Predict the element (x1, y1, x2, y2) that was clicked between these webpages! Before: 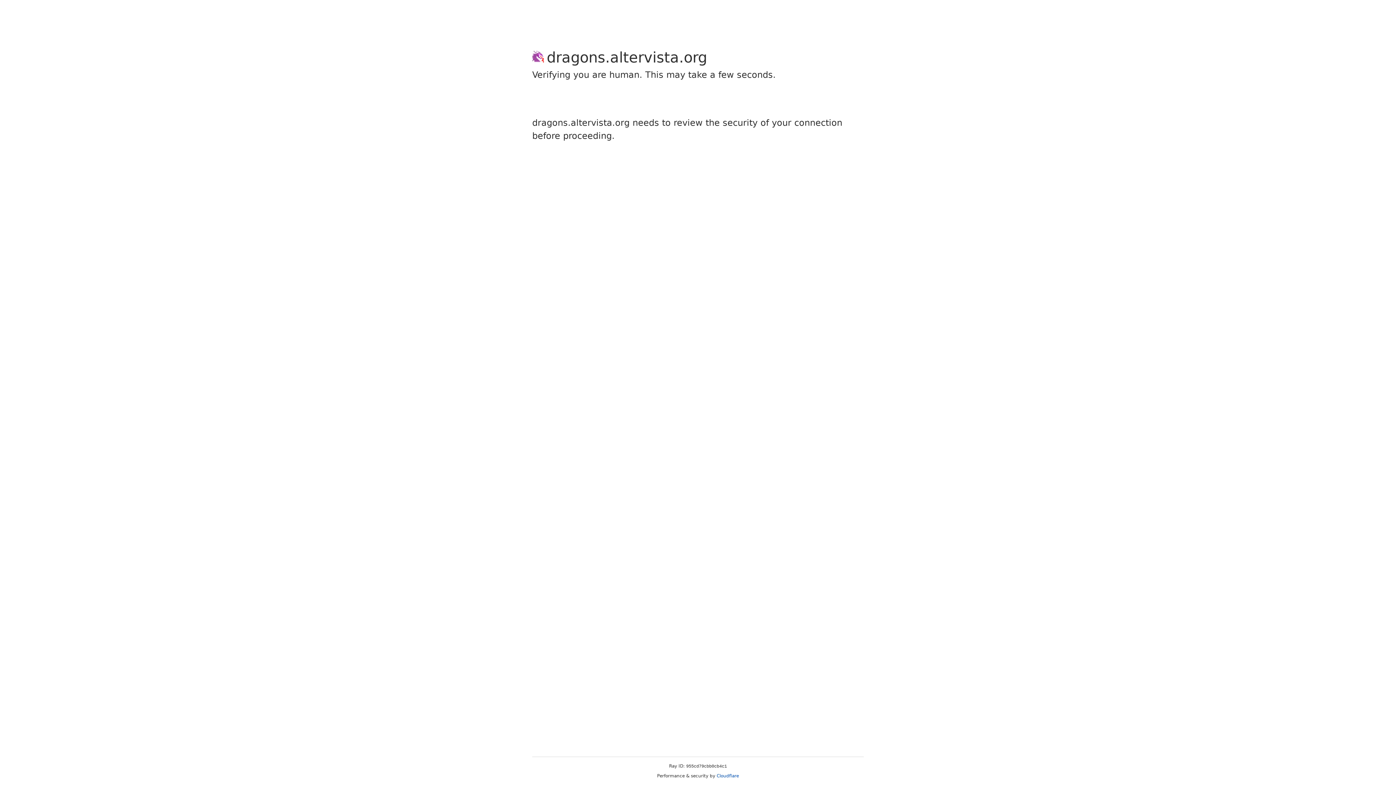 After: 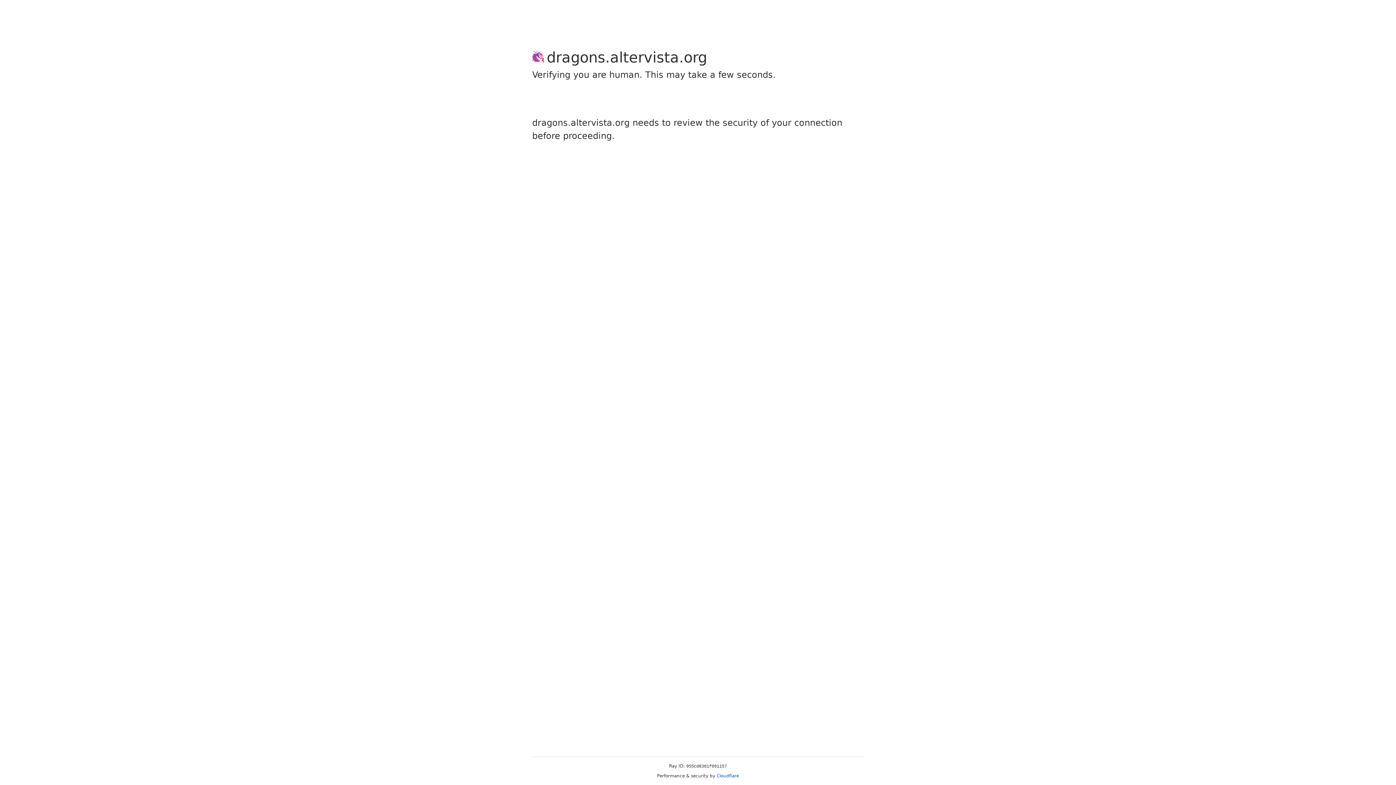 Action: bbox: (716, 773, 739, 778) label: Cloudflare